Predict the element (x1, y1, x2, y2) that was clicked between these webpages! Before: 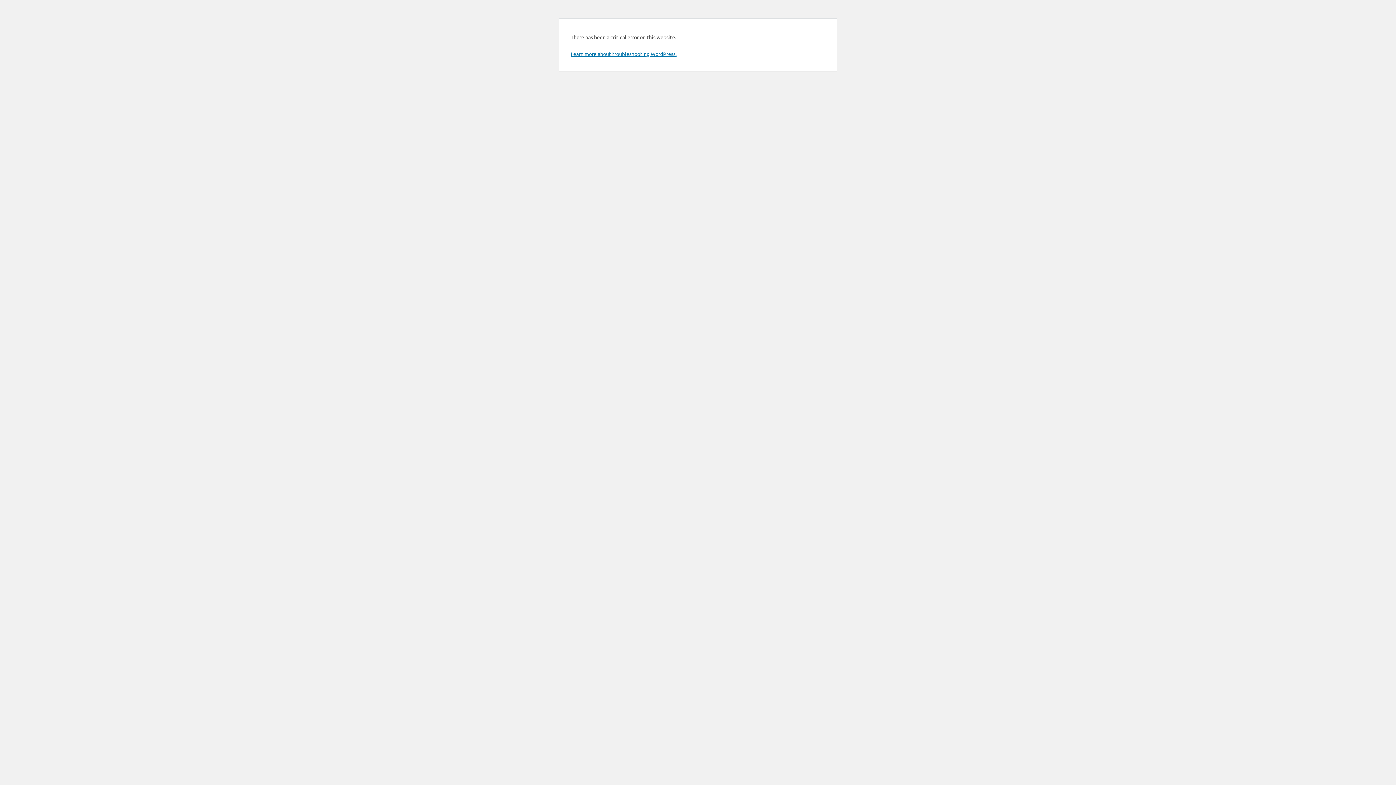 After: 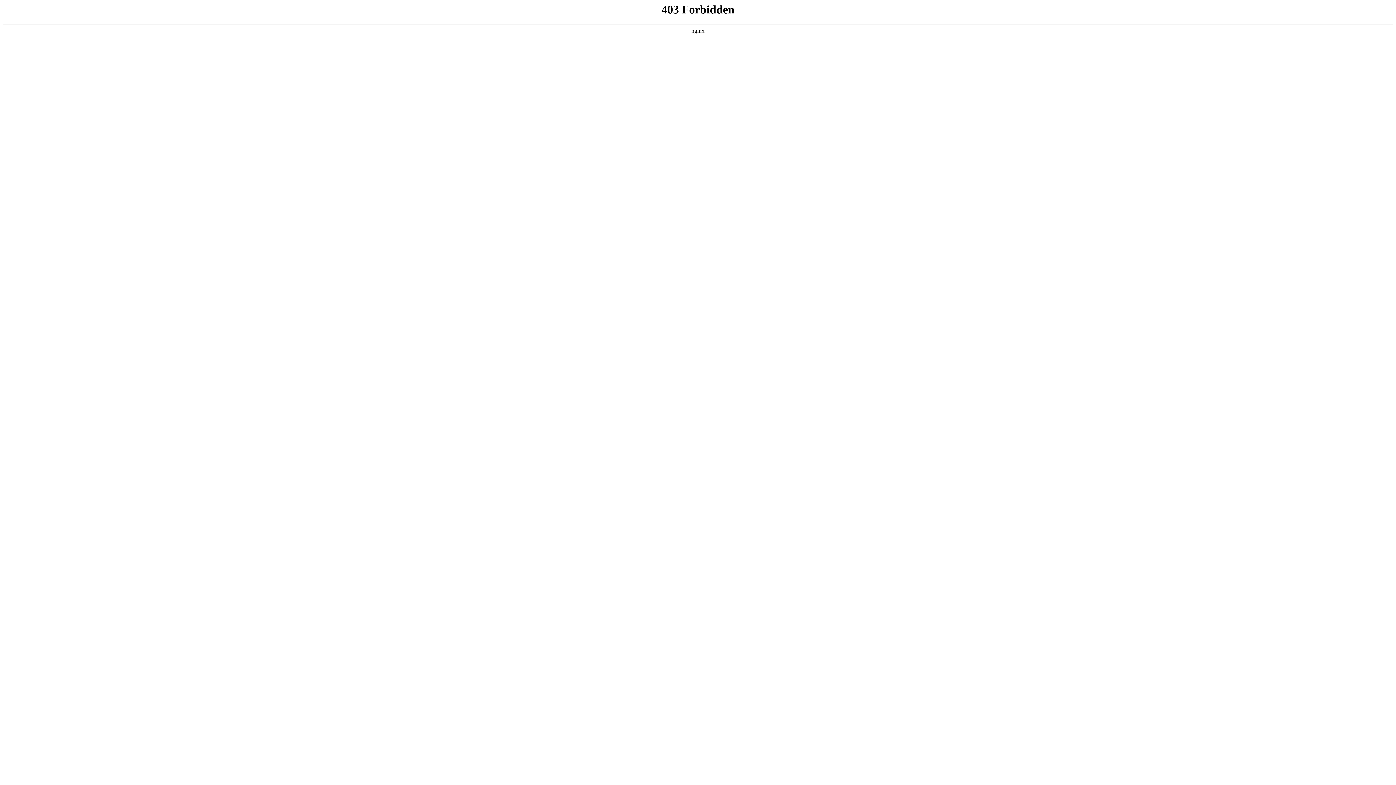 Action: label: Learn more about troubleshooting WordPress. bbox: (570, 50, 676, 57)